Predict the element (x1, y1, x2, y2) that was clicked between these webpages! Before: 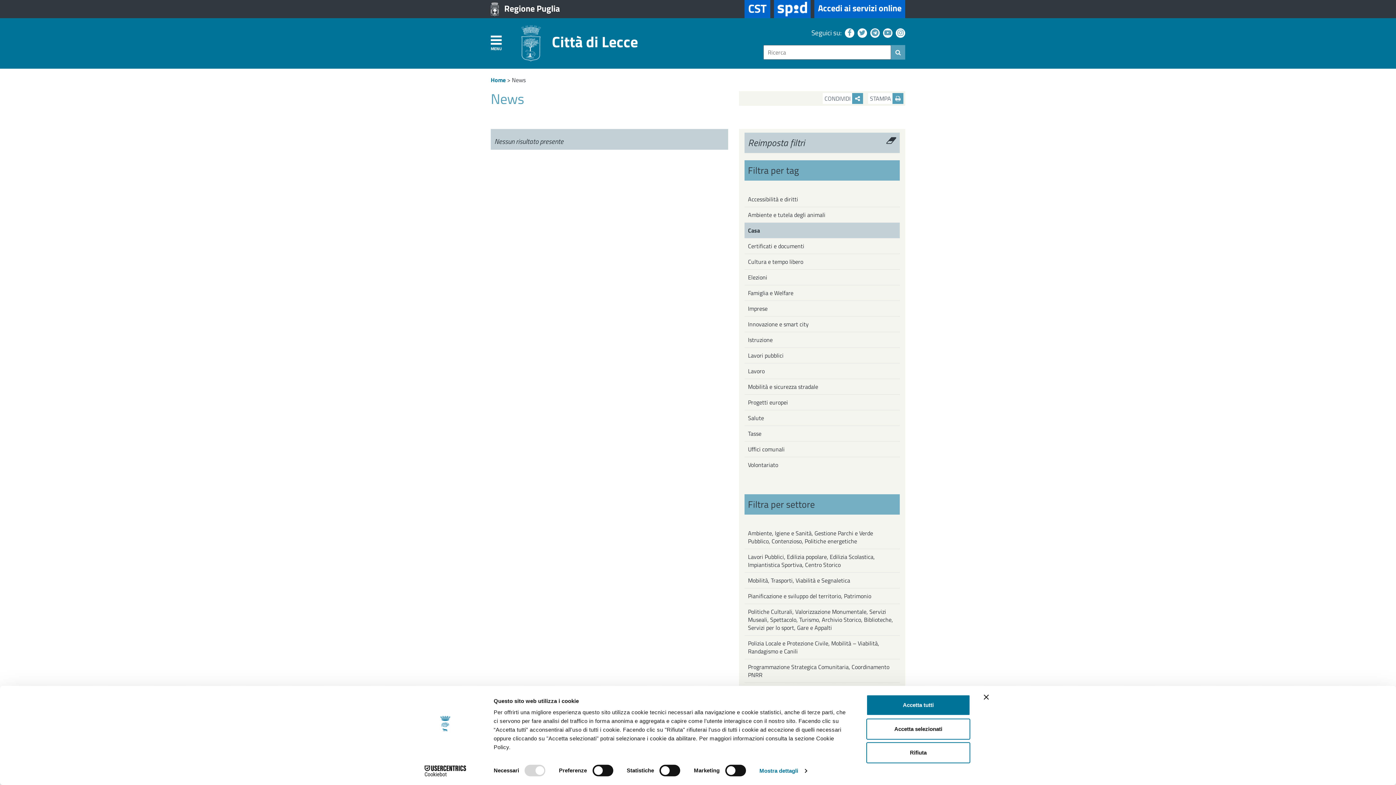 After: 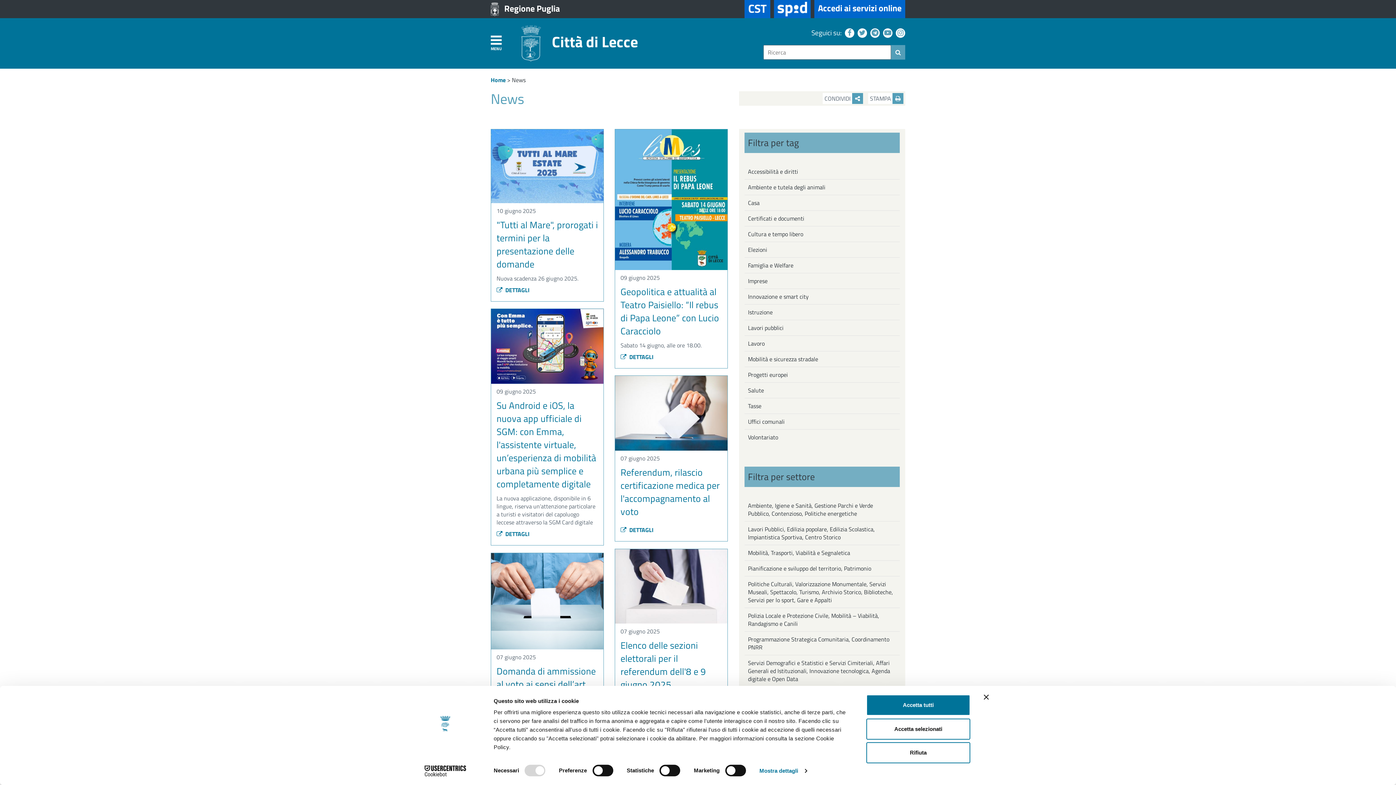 Action: bbox: (512, 75, 525, 84) label: News